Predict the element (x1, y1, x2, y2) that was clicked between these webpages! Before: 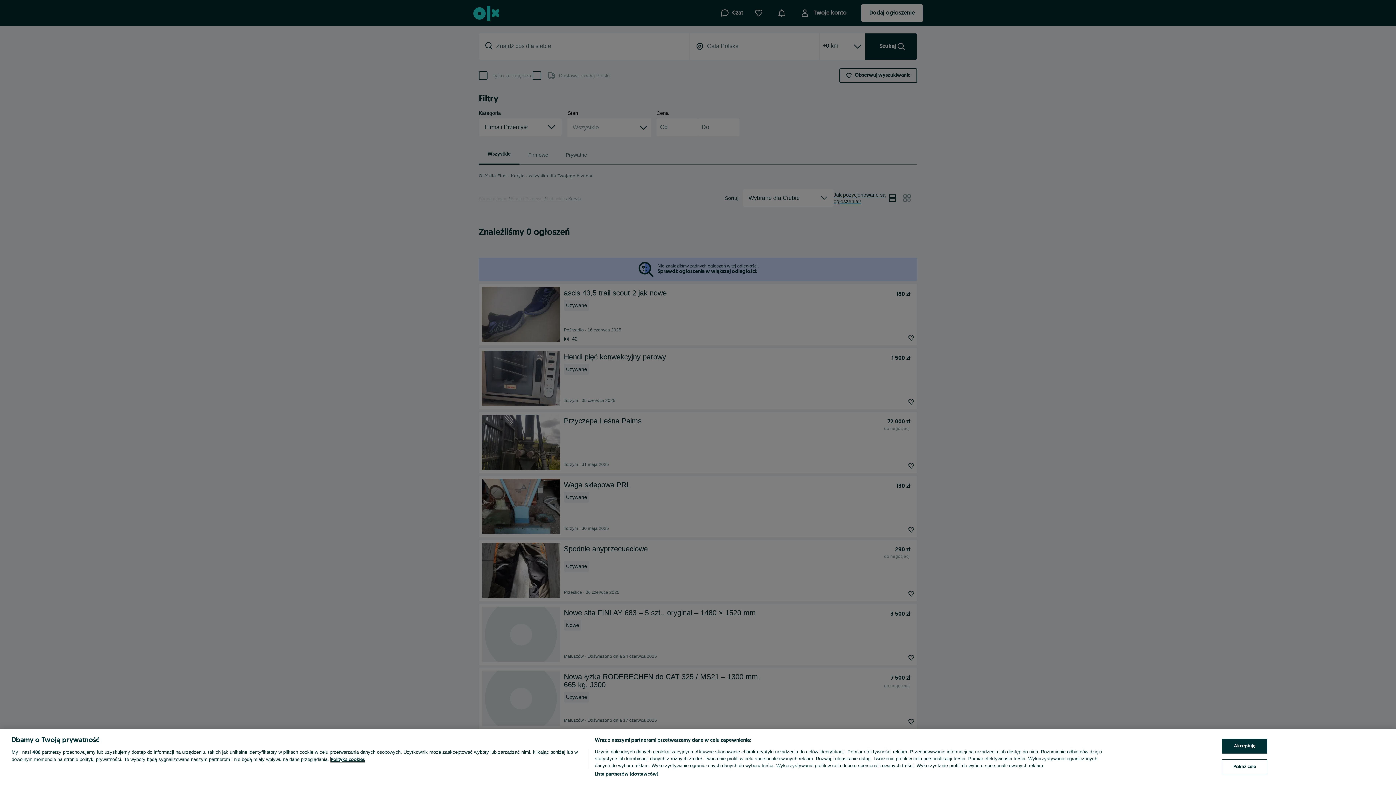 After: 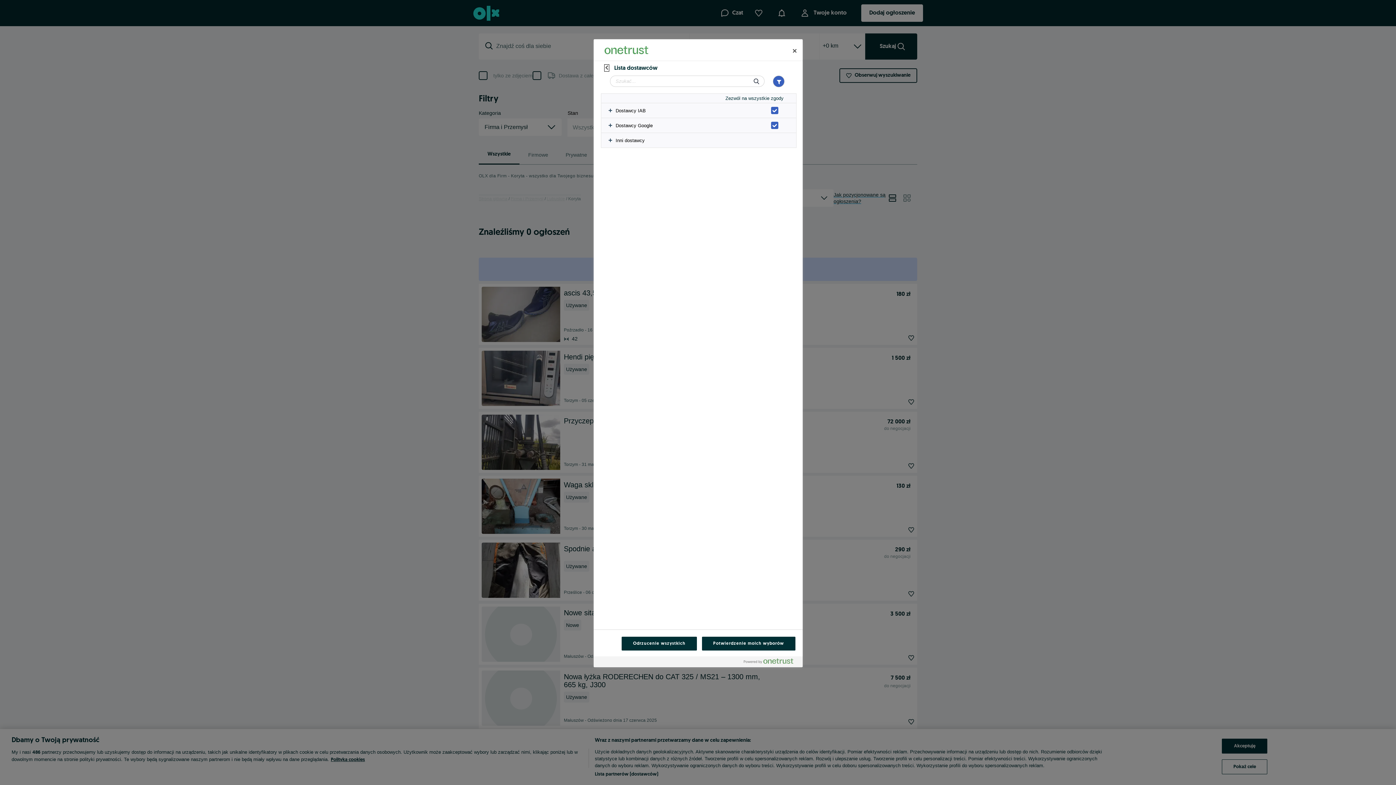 Action: label: Lista partnerów (dostawców) bbox: (594, 771, 658, 778)